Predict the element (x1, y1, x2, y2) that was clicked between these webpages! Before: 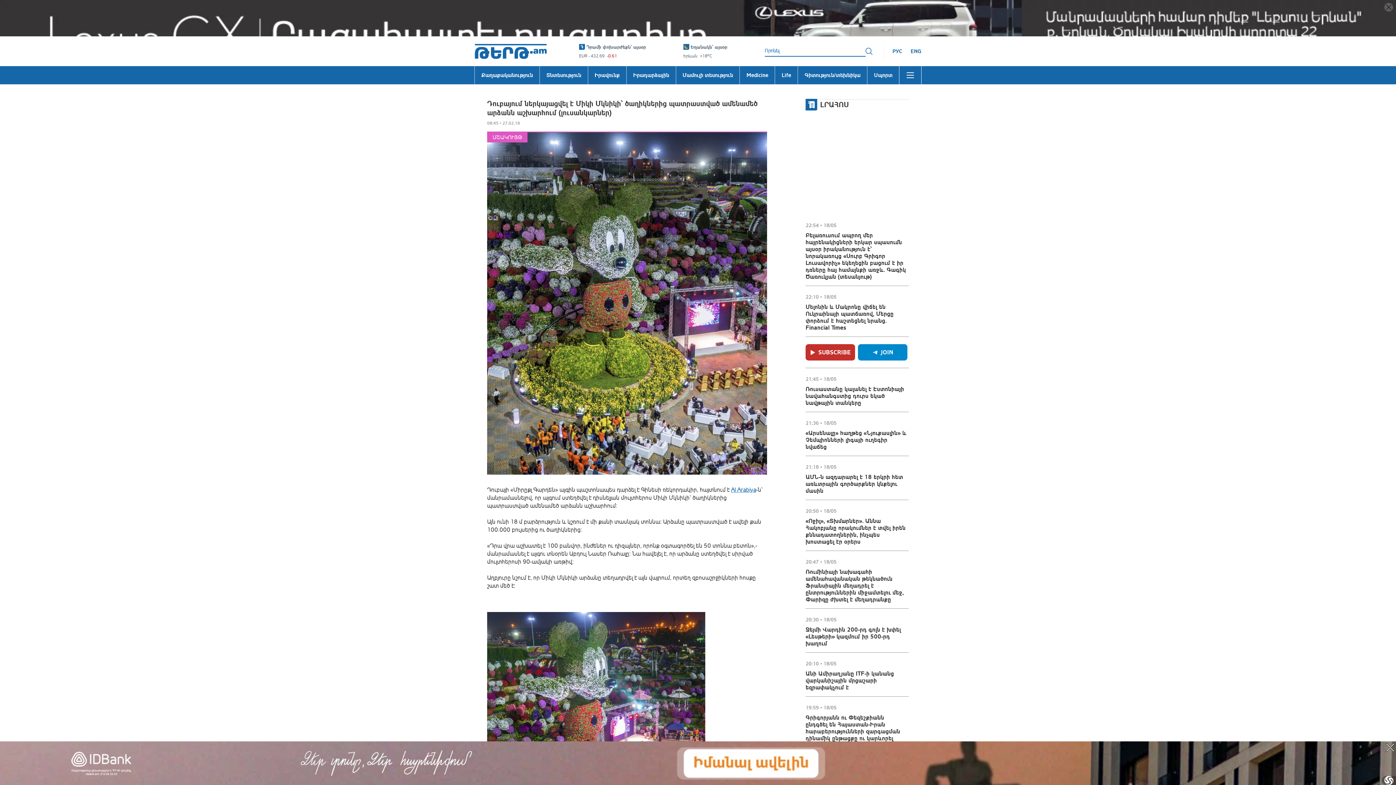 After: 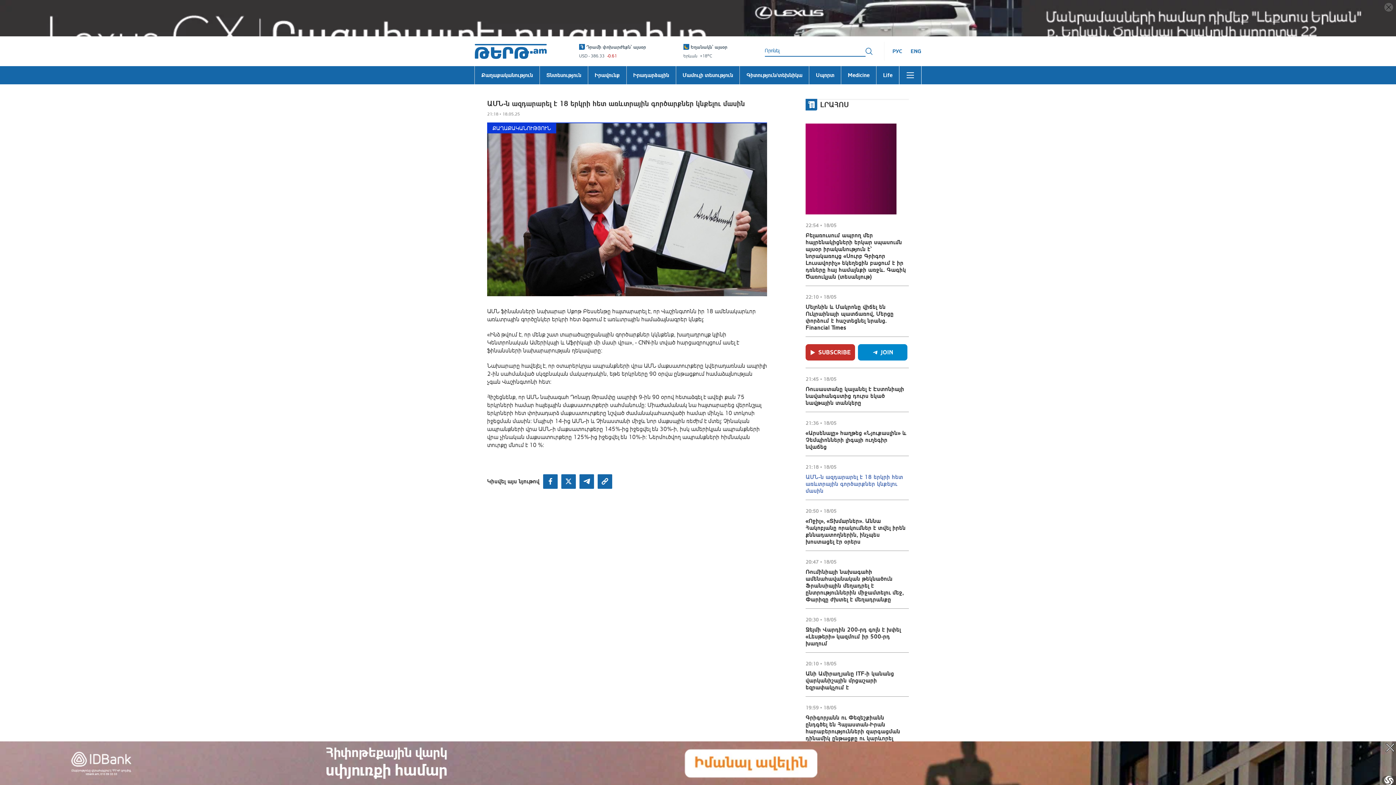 Action: label: ԱՄՆ-ն ազդարարել է 18 երկրի հետ առևտրային գործարքներ կնքելու մասին bbox: (805, 332, 907, 352)